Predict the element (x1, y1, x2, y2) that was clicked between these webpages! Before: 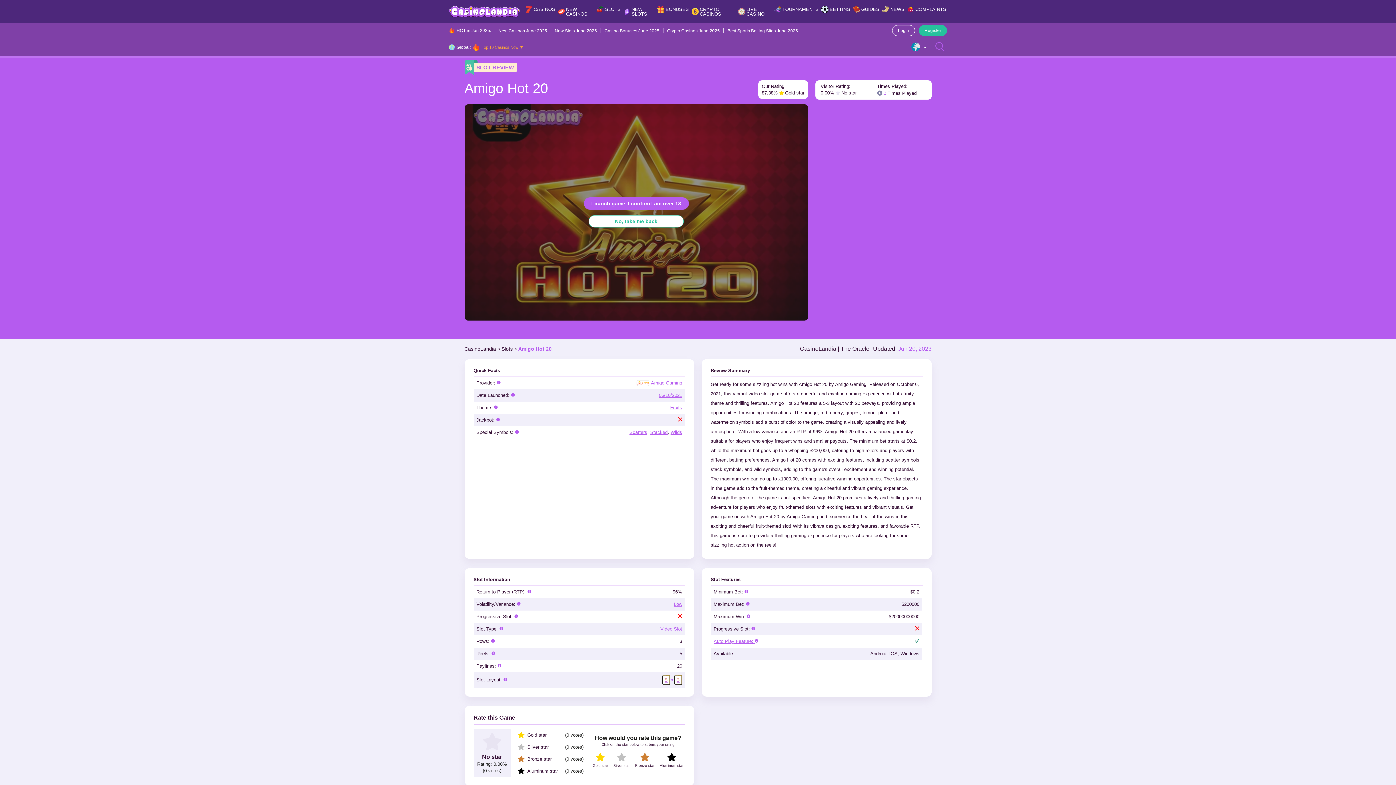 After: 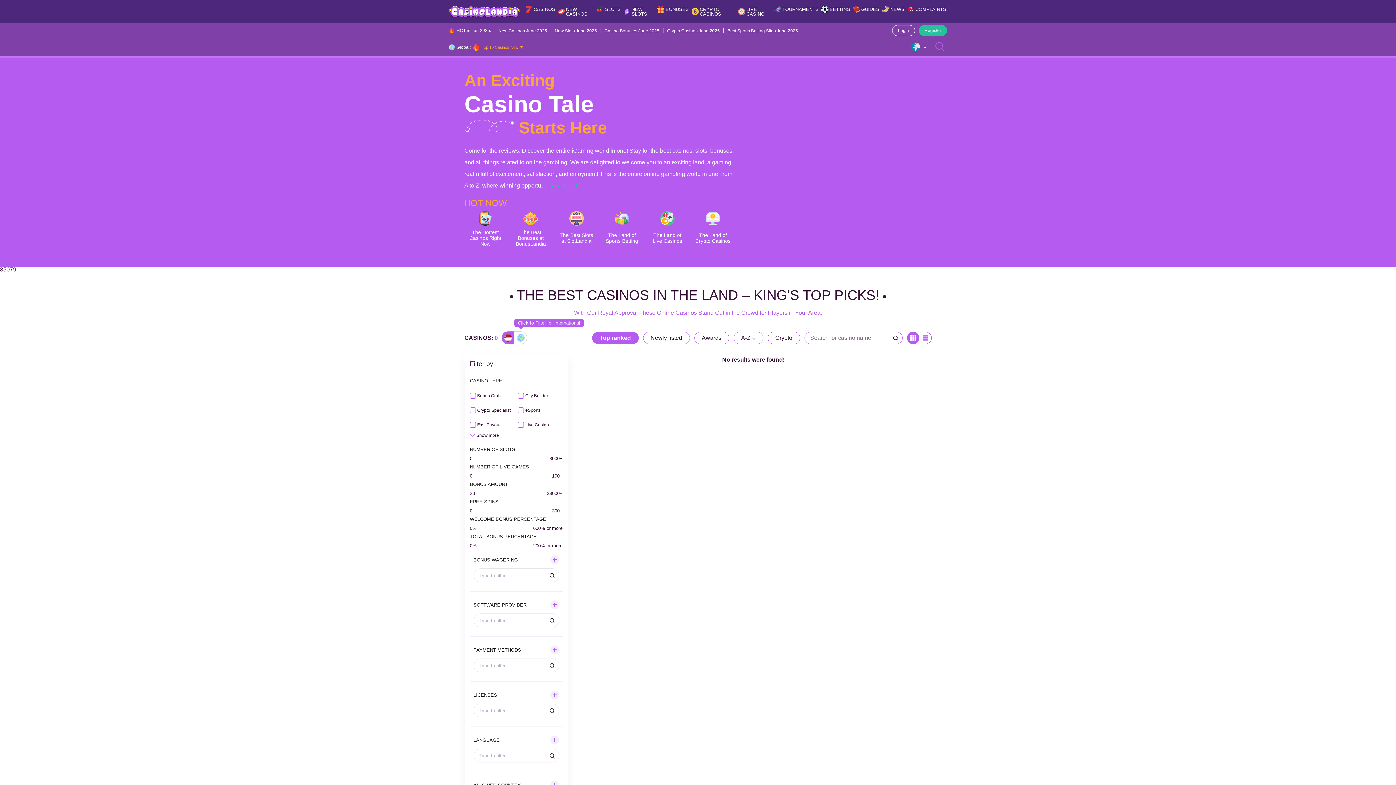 Action: label: No, take me back bbox: (588, 215, 684, 227)